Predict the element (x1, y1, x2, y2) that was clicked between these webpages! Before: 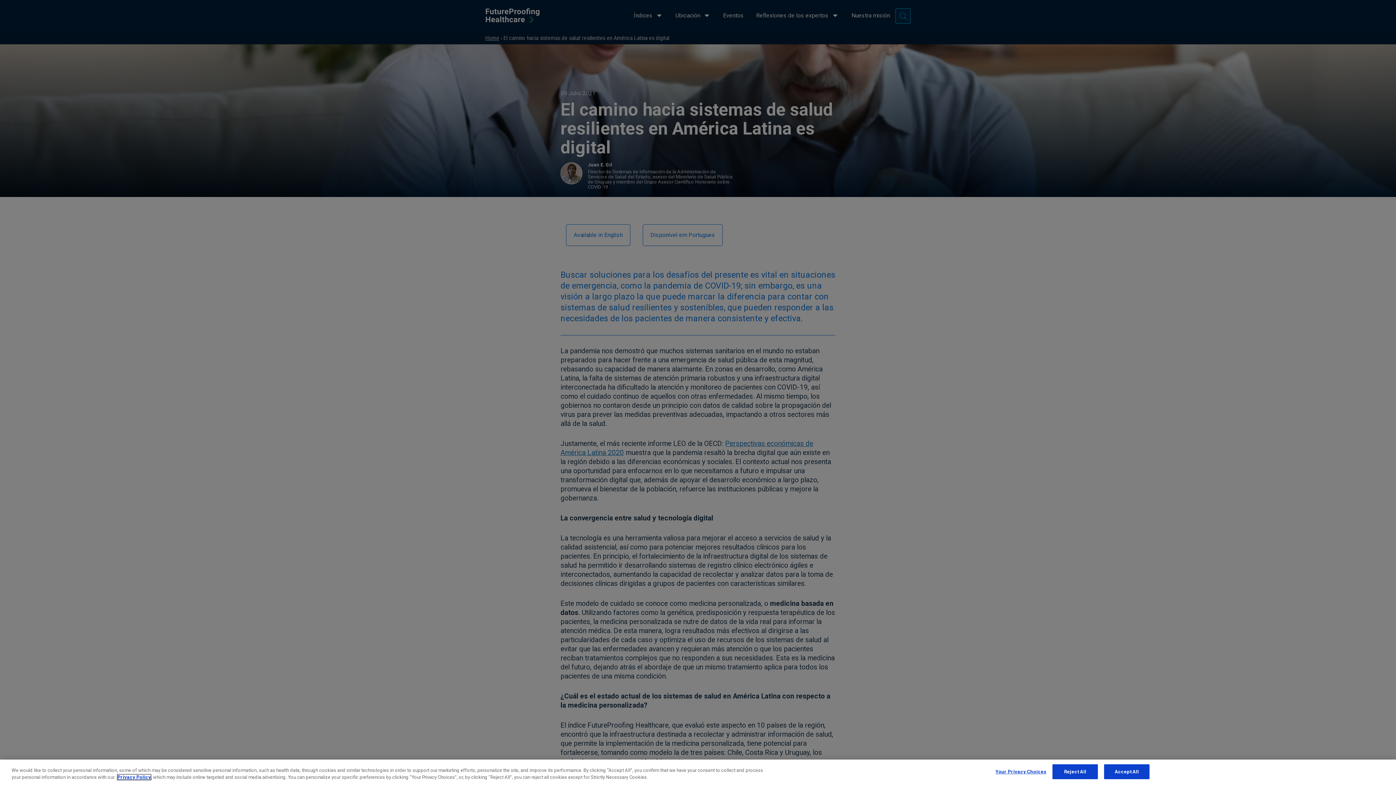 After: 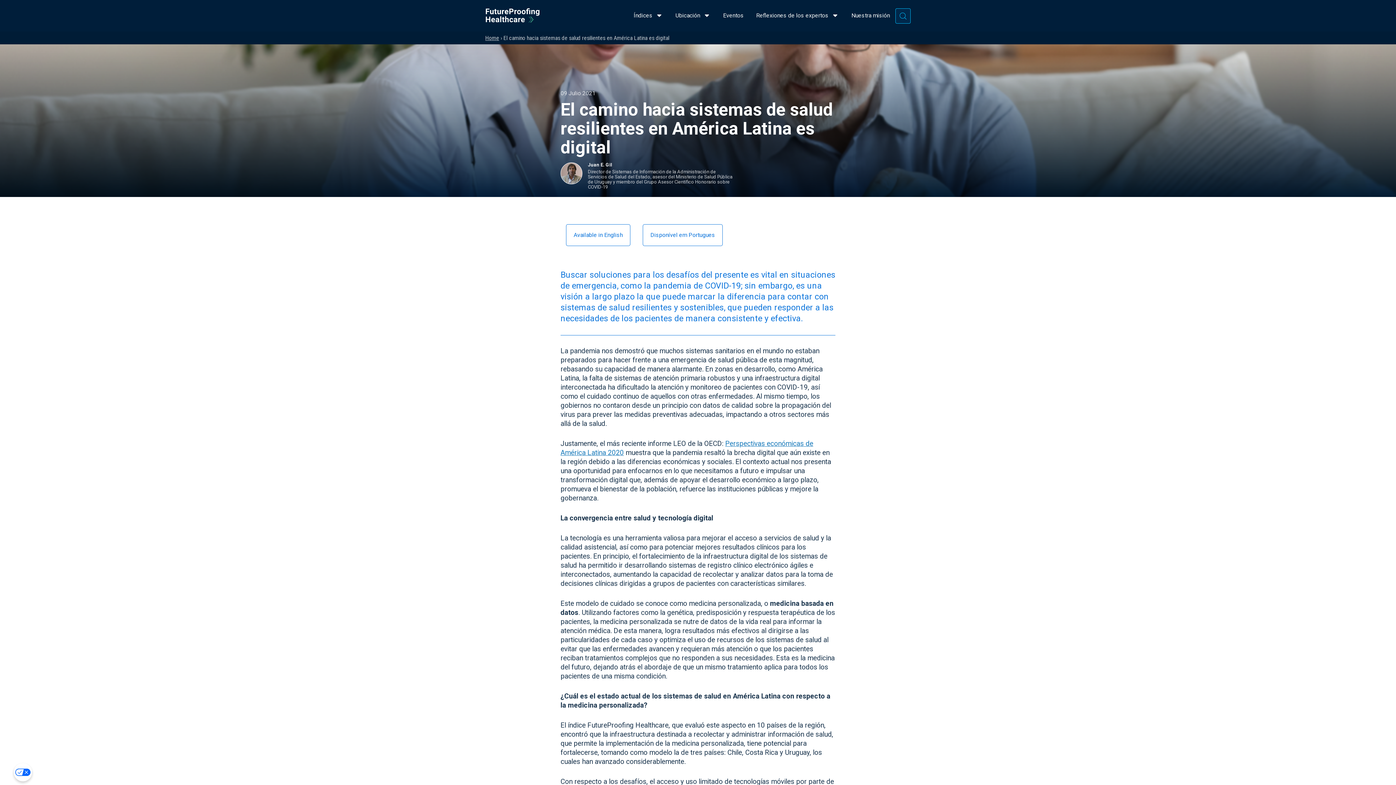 Action: bbox: (1052, 764, 1098, 779) label: Reject All